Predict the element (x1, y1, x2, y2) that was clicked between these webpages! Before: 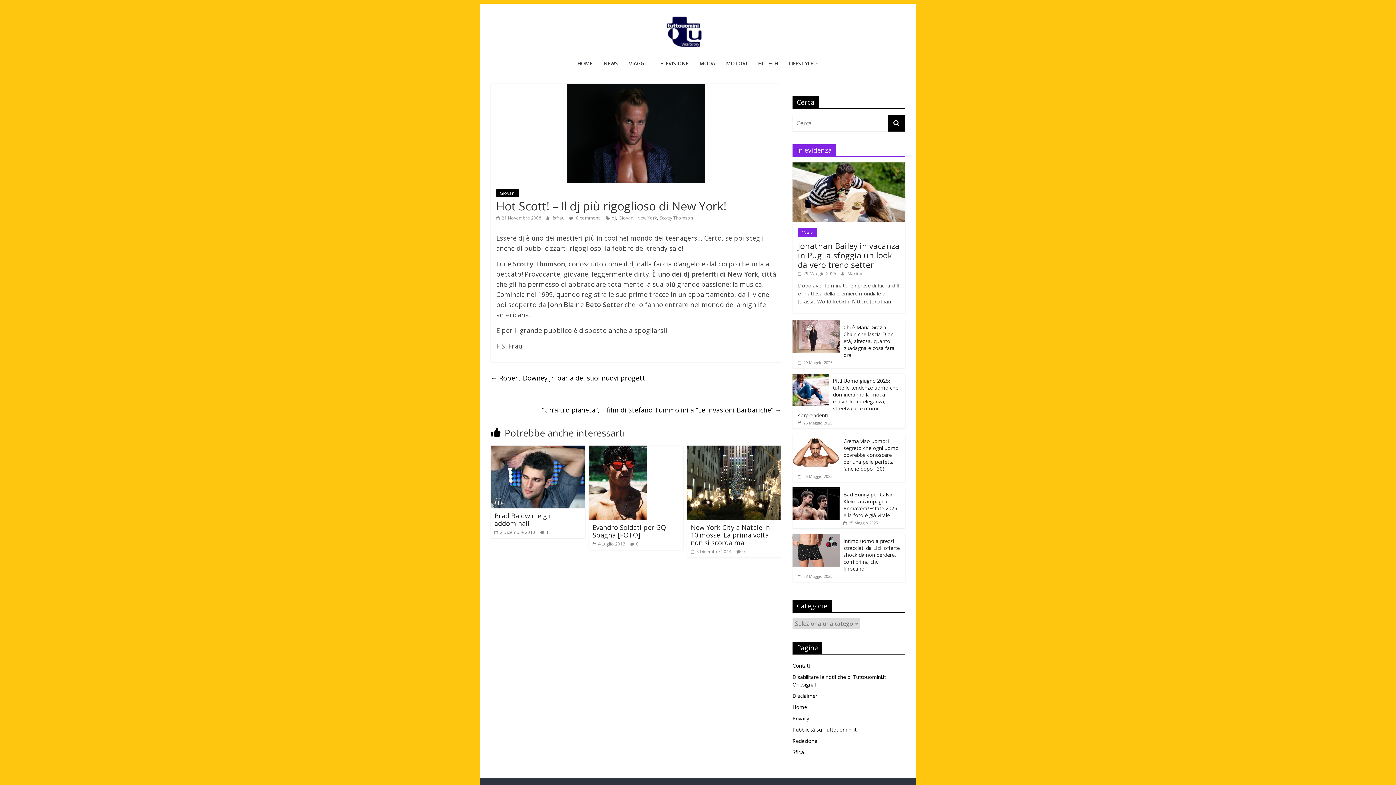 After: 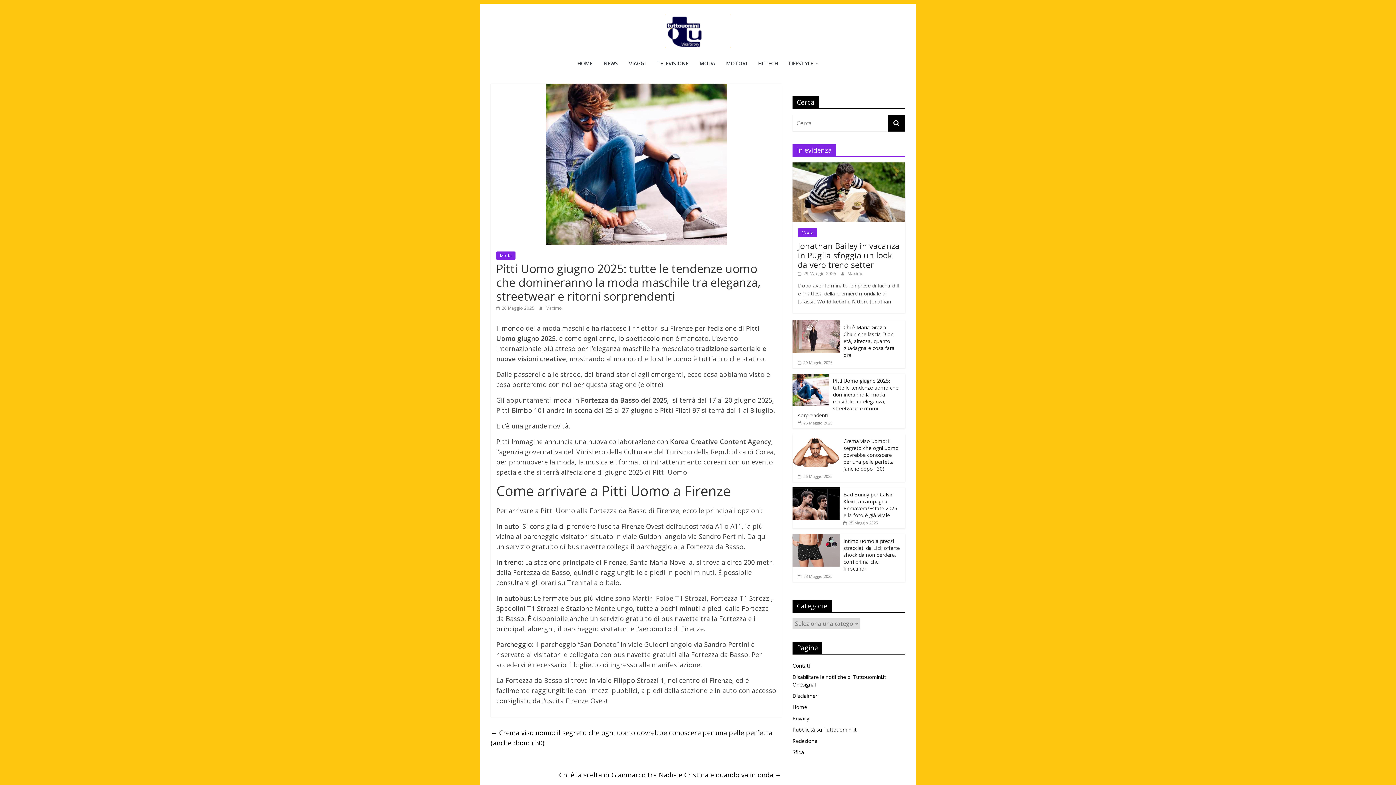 Action: label: Pitti Uomo giugno 2025: tutte le tendenze uomo che domineranno la moda maschile tra eleganza, streetwear e ritorni sorprendenti bbox: (798, 377, 898, 418)